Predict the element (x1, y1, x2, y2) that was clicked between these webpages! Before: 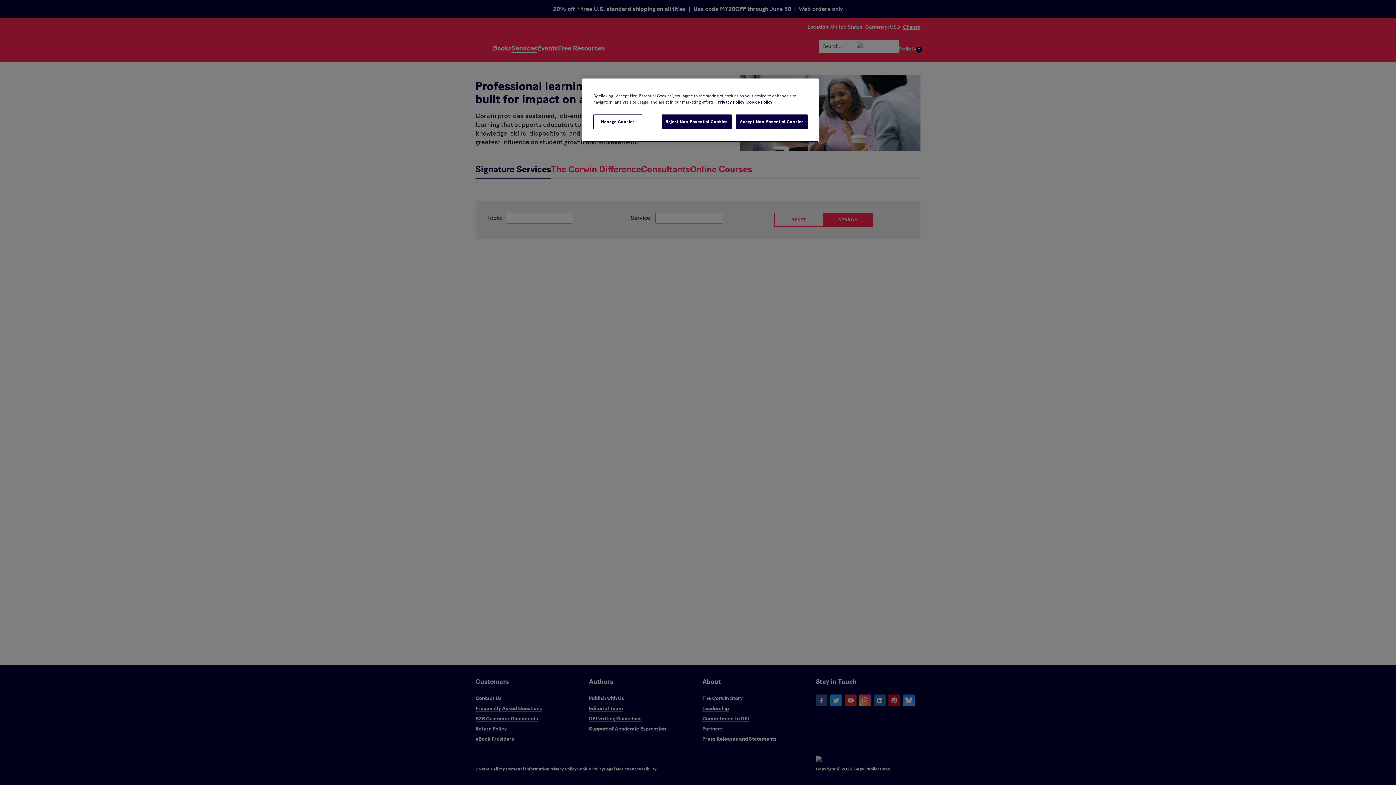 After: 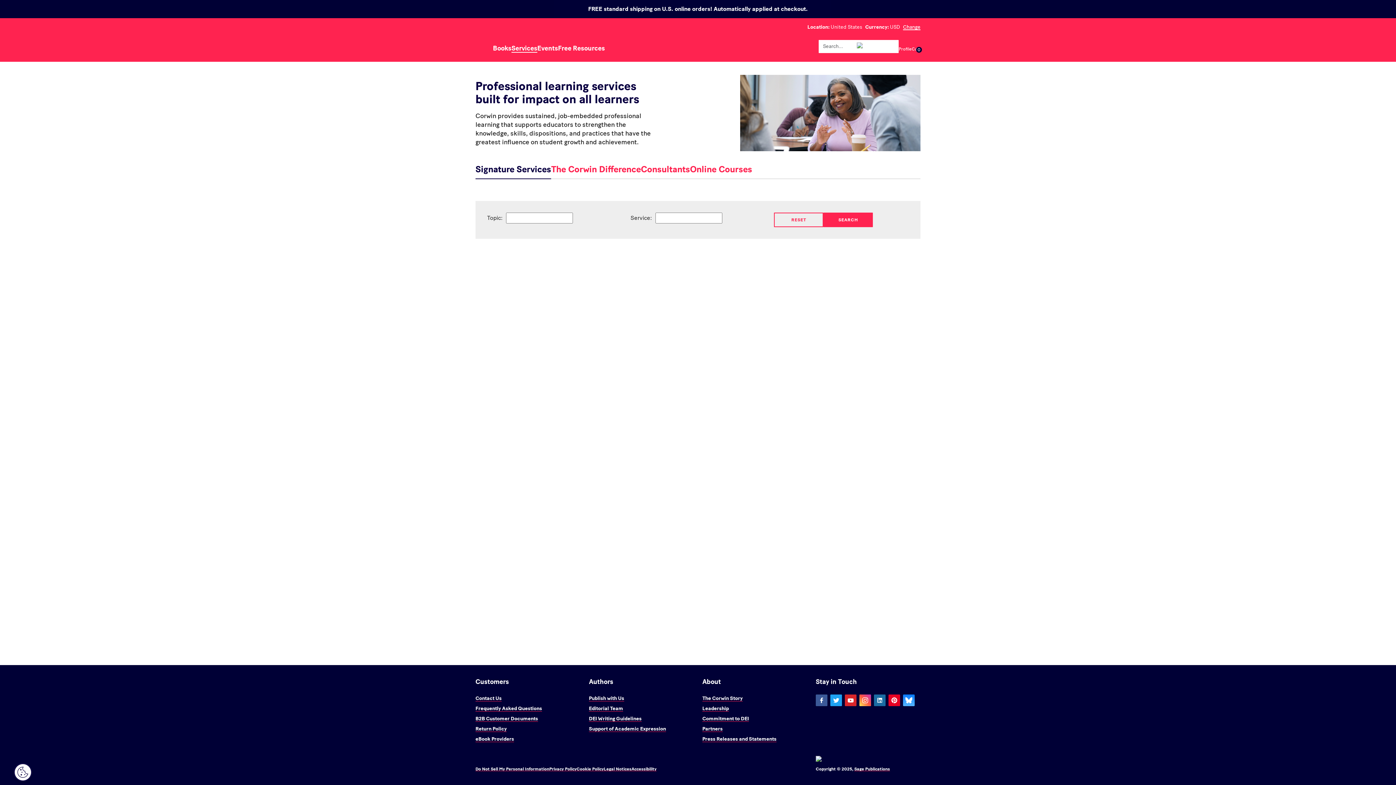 Action: label: Accept Non-Essential Cookies bbox: (736, 114, 808, 129)